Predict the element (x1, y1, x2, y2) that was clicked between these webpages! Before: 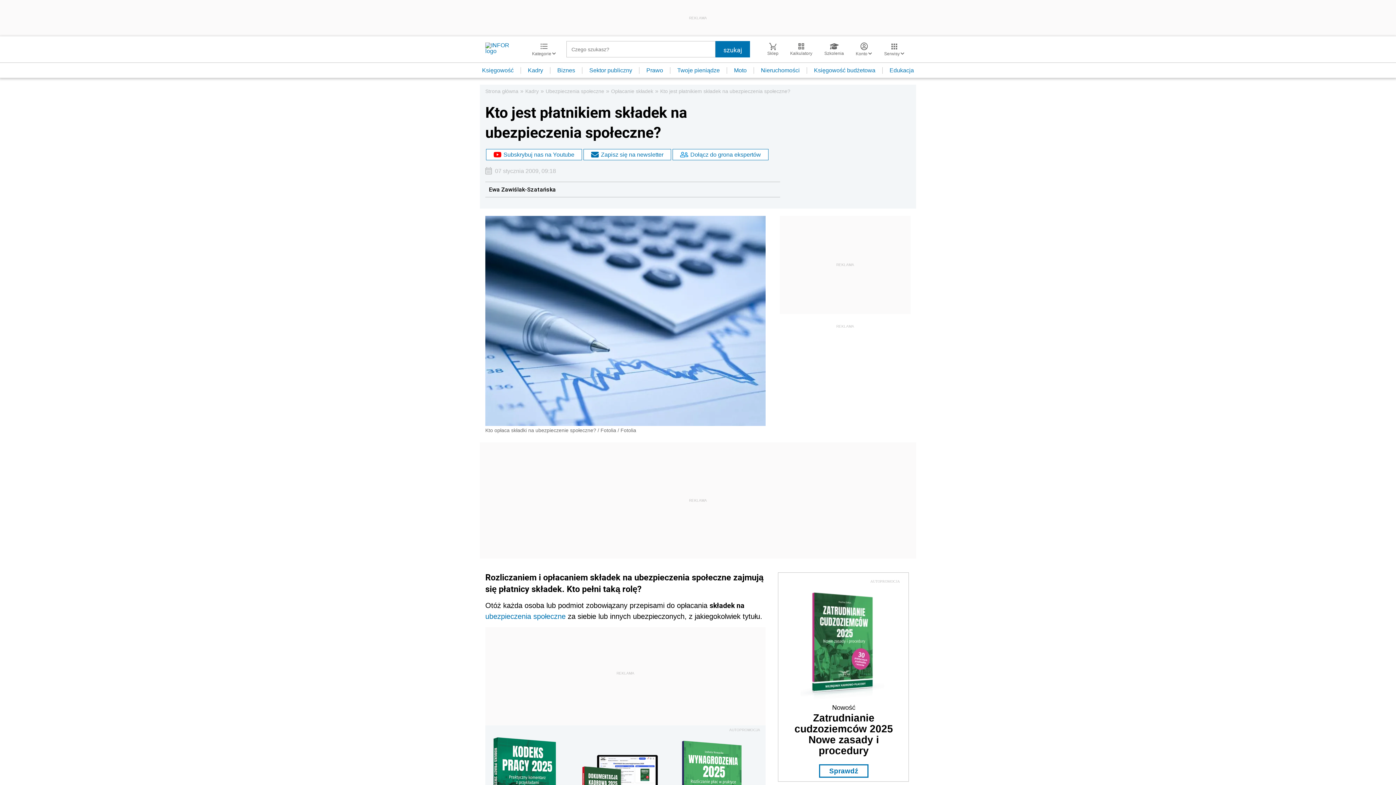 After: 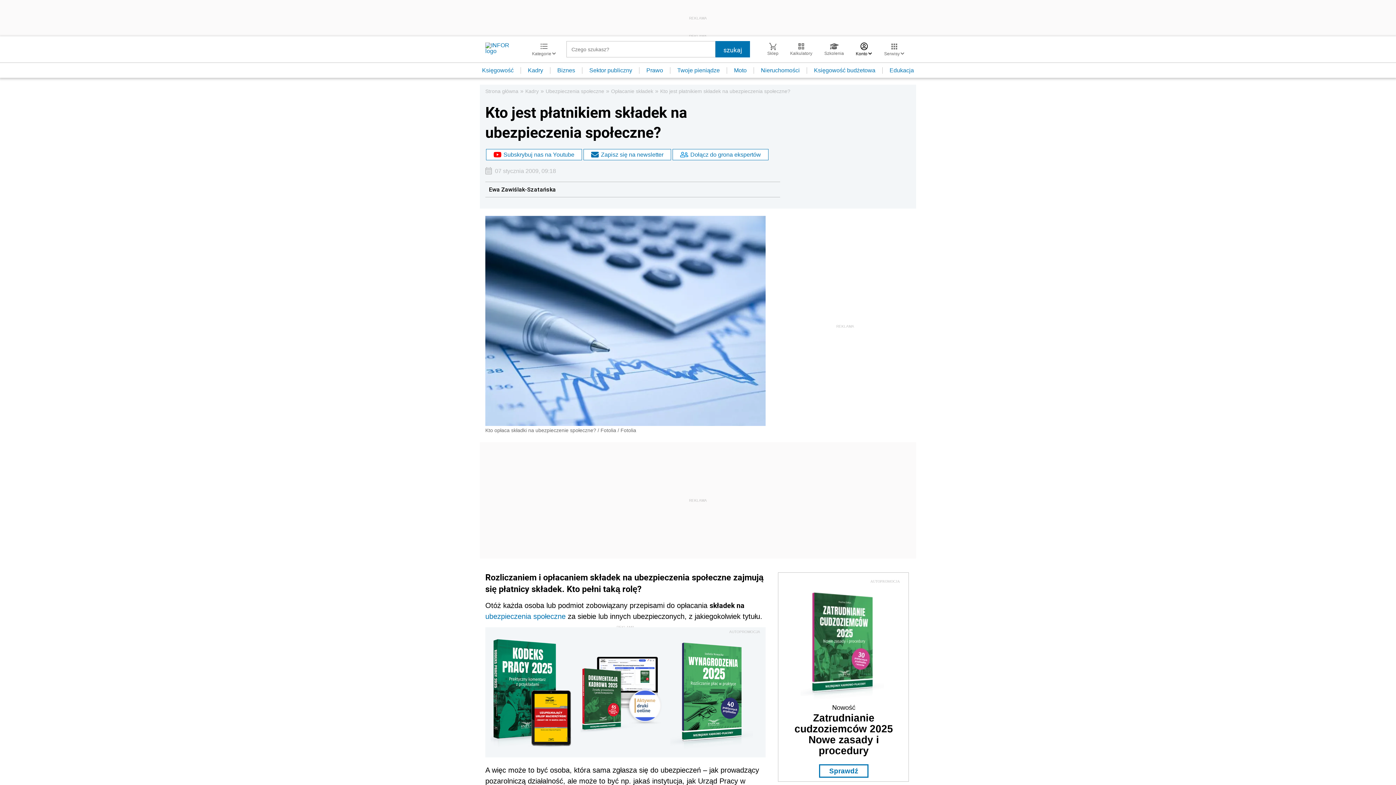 Action: label: Konto  bbox: (850, 42, 878, 56)